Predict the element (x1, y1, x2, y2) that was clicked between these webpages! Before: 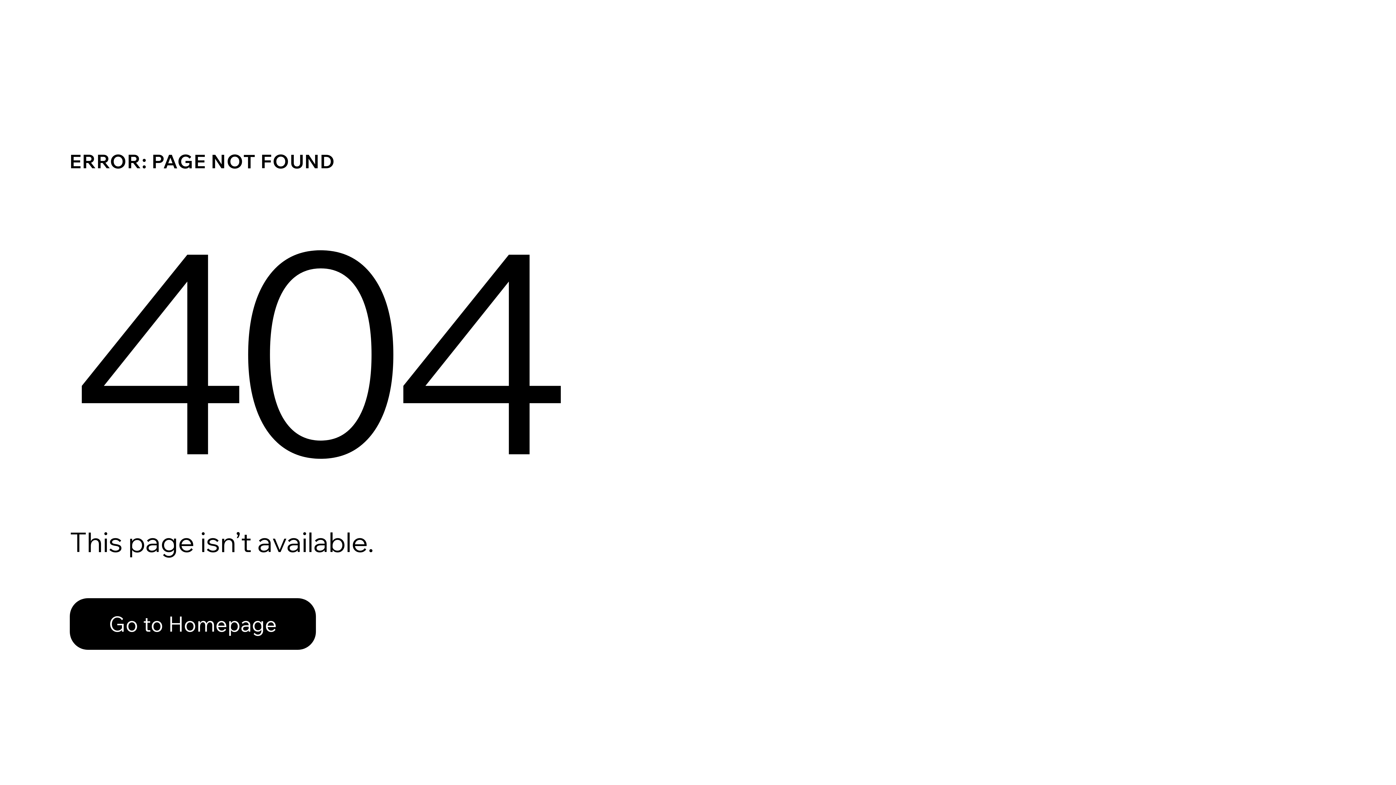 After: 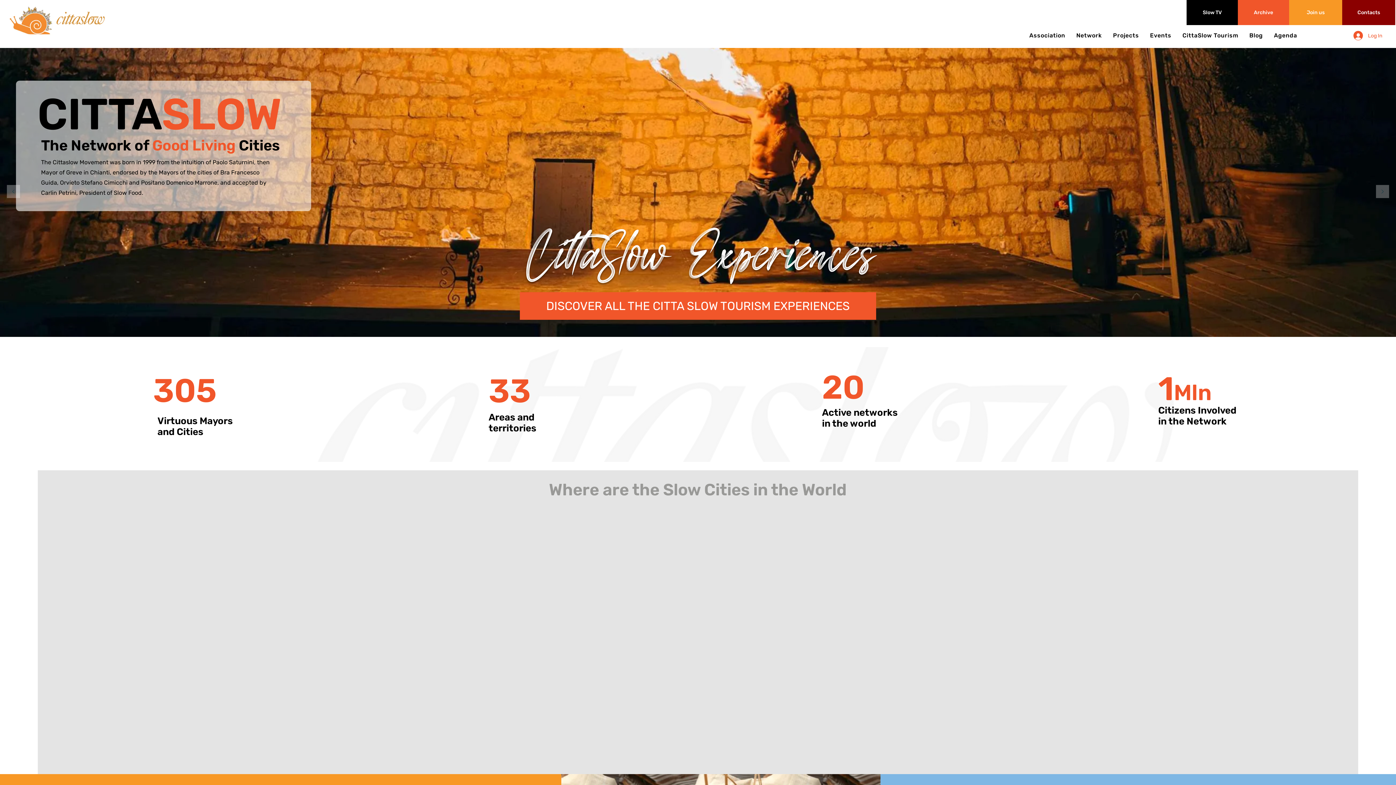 Action: label: Go to Homepage bbox: (69, 598, 316, 650)